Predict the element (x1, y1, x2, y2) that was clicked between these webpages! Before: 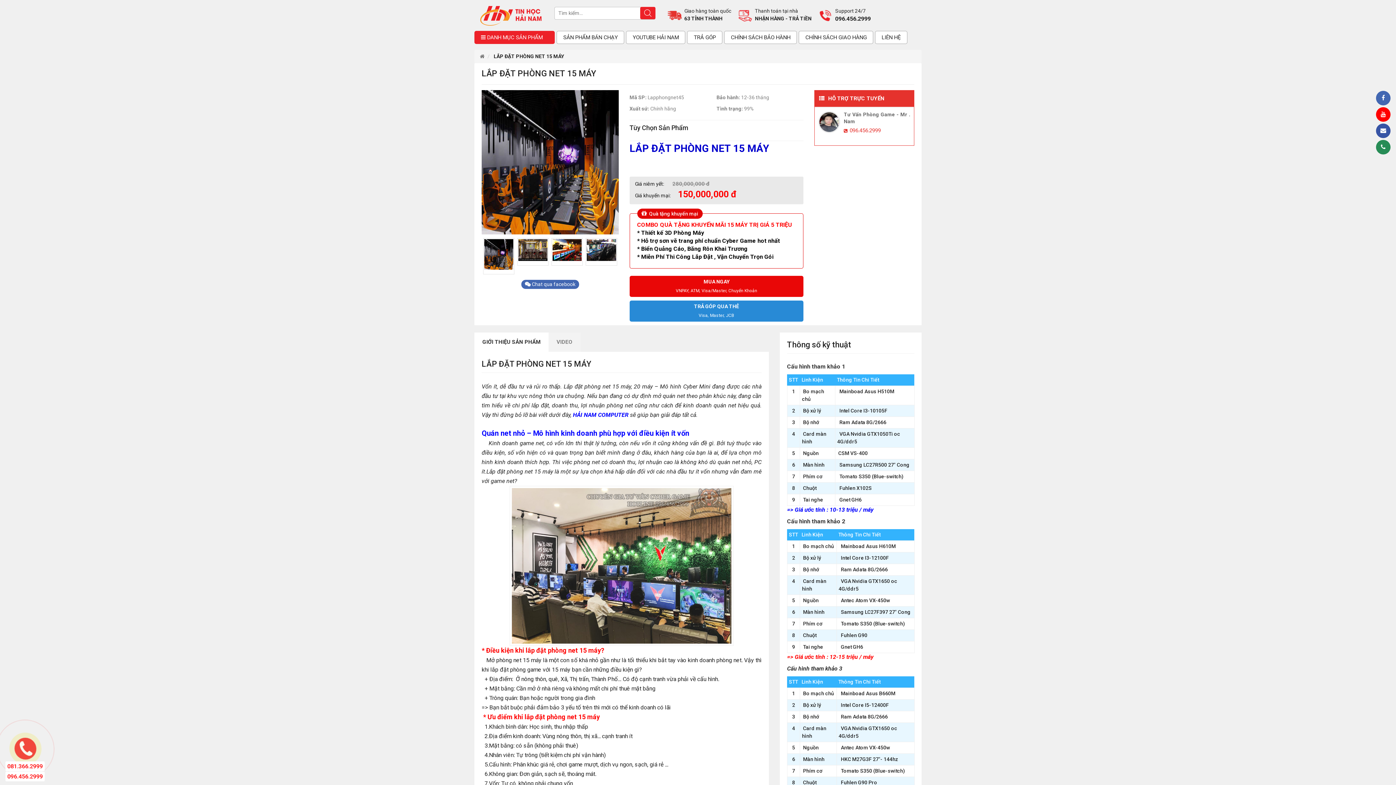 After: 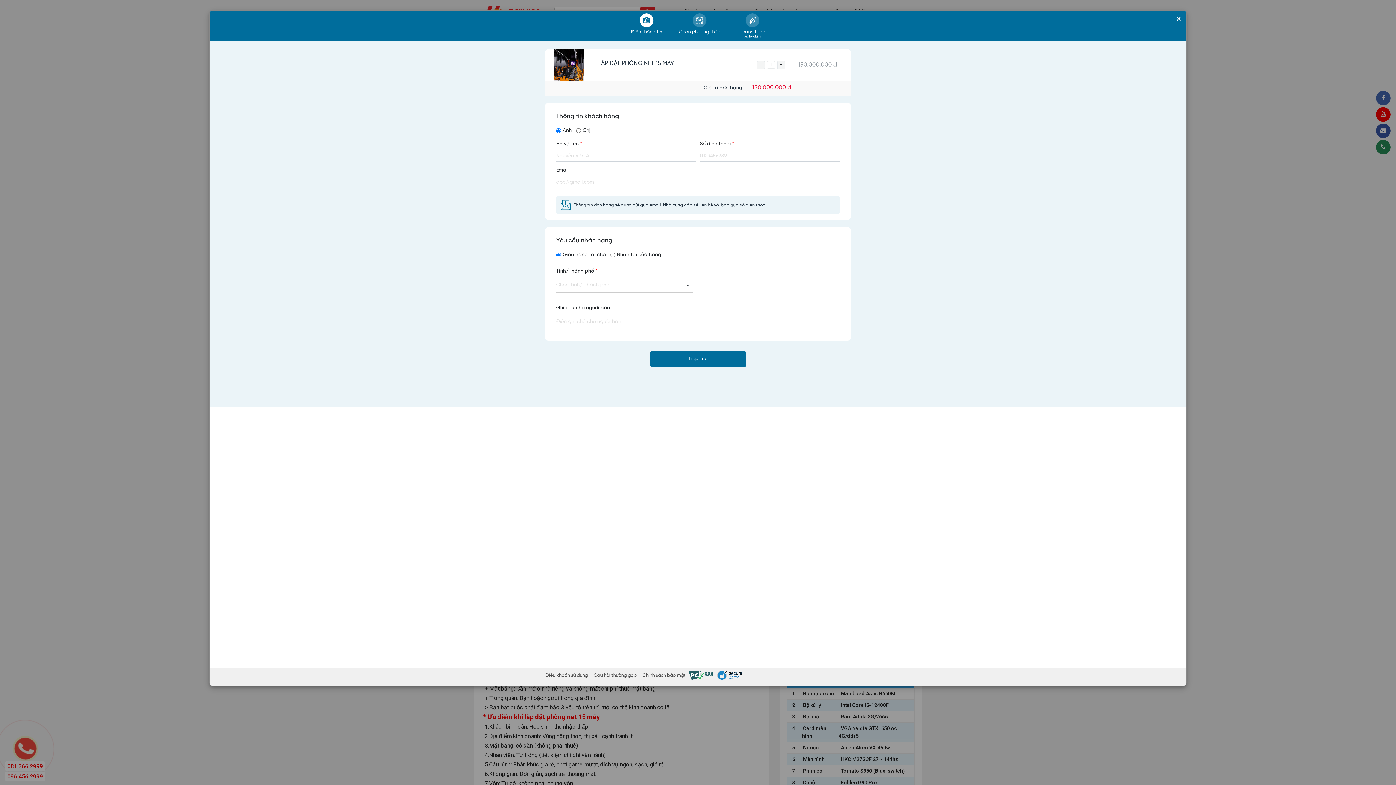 Action: bbox: (629, 276, 803, 297) label: MUA NGAY
VNPAY, ATM, Visa/Master, Chuyển Khoản